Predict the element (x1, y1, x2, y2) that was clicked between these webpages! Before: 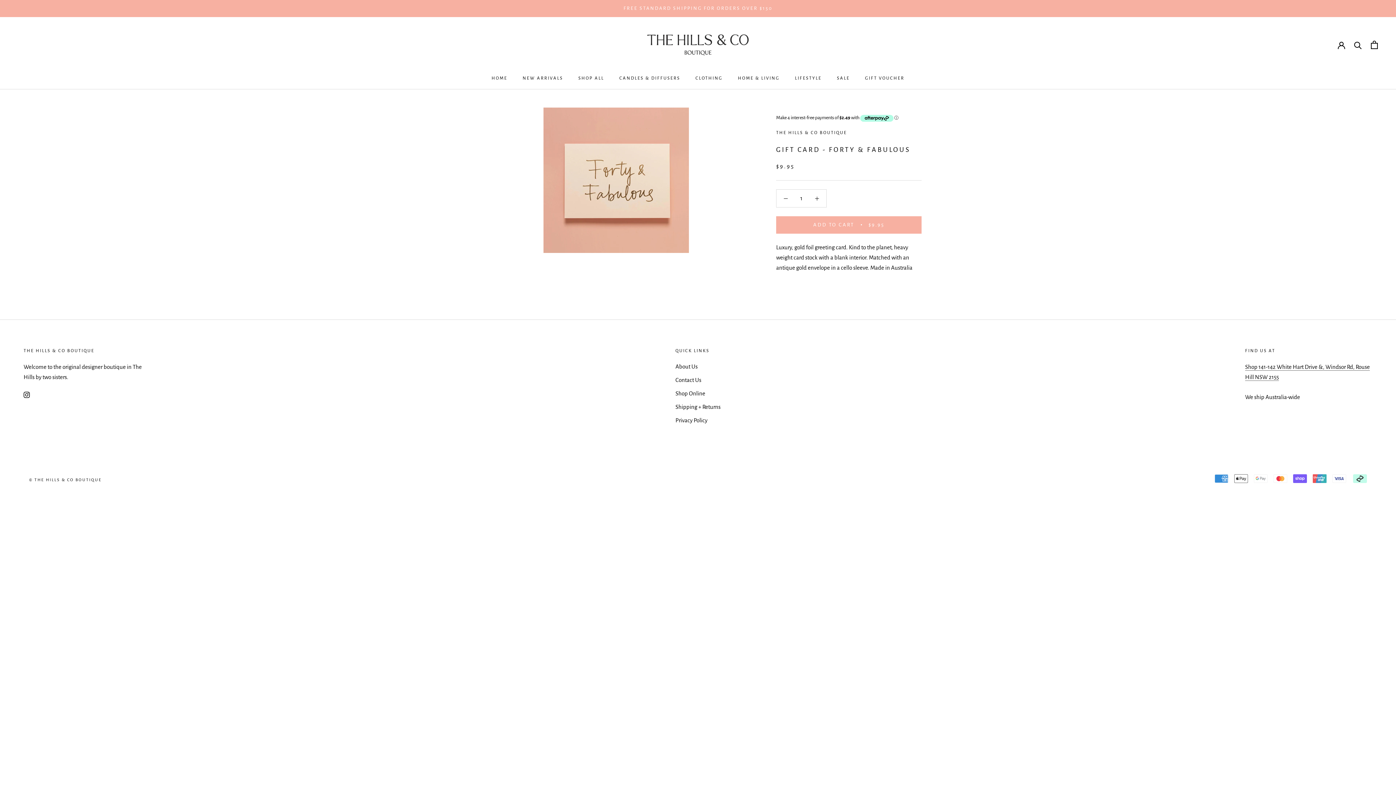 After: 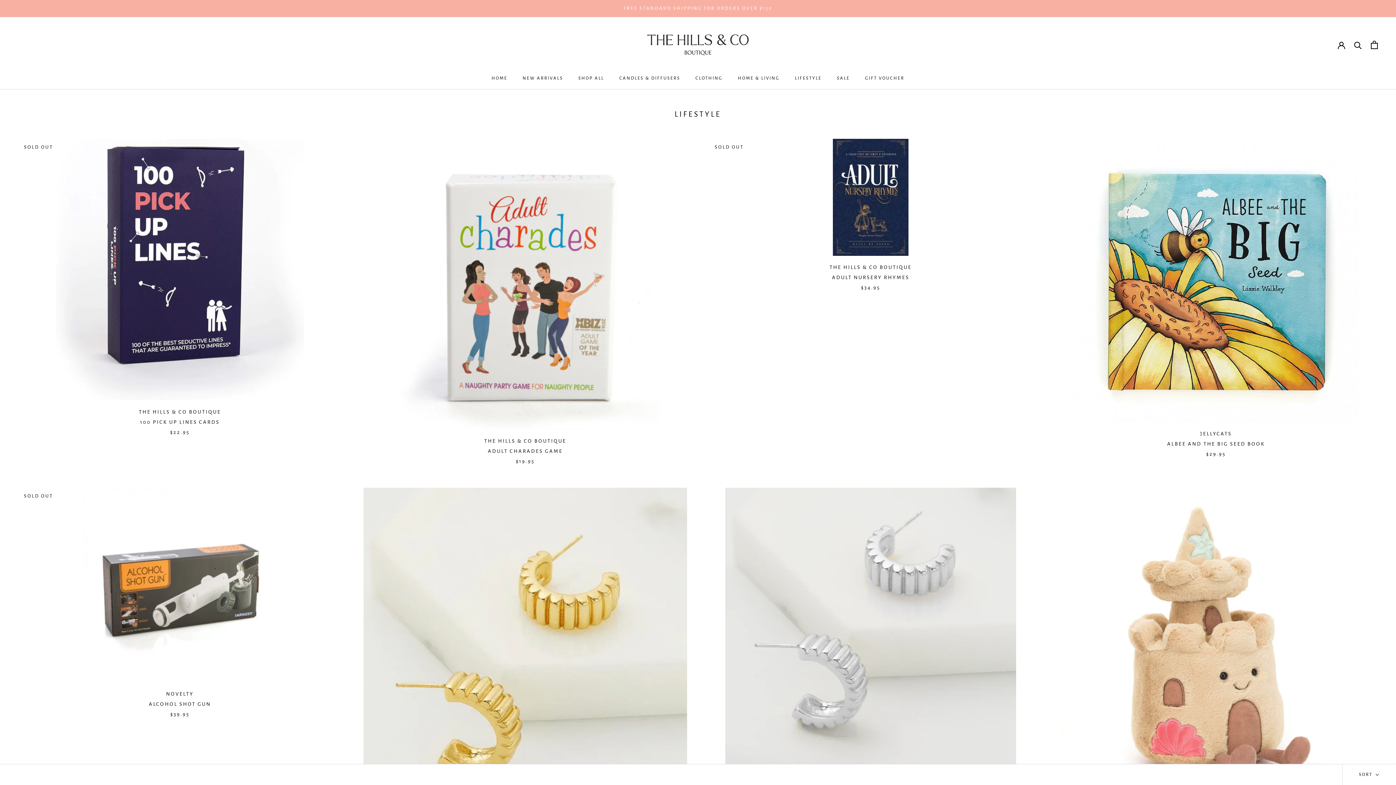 Action: label: LIFESTYLE bbox: (795, 75, 821, 80)